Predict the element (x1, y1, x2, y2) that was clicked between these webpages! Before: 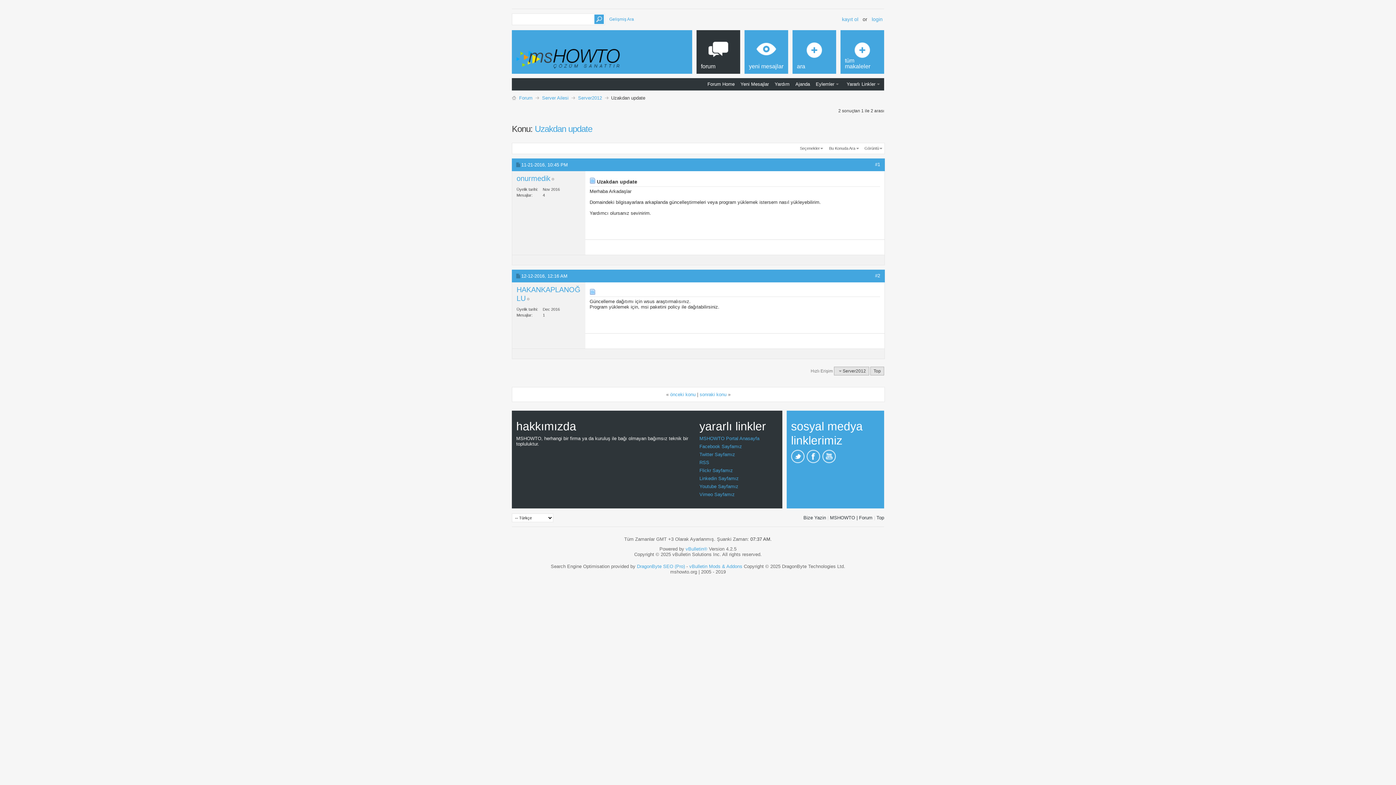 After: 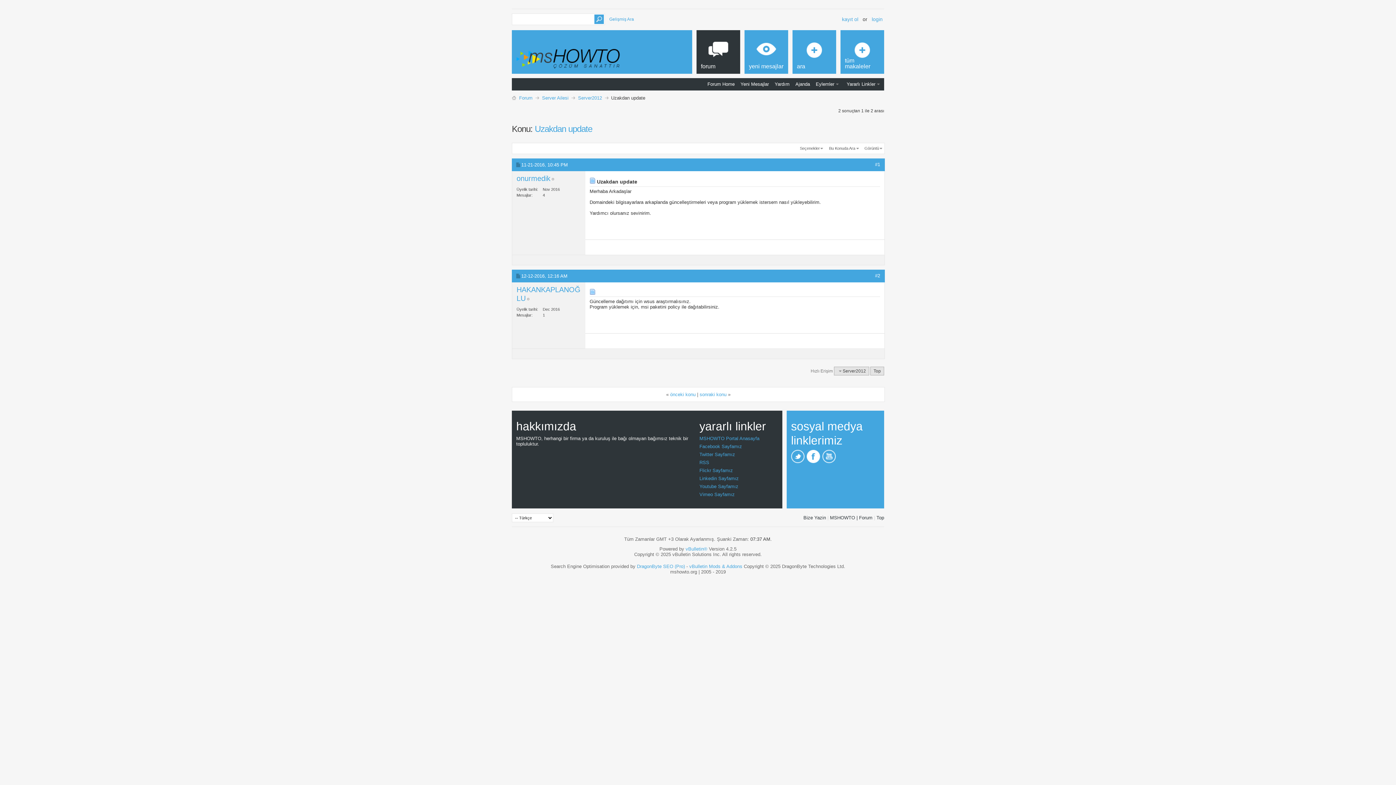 Action: bbox: (806, 450, 820, 463)